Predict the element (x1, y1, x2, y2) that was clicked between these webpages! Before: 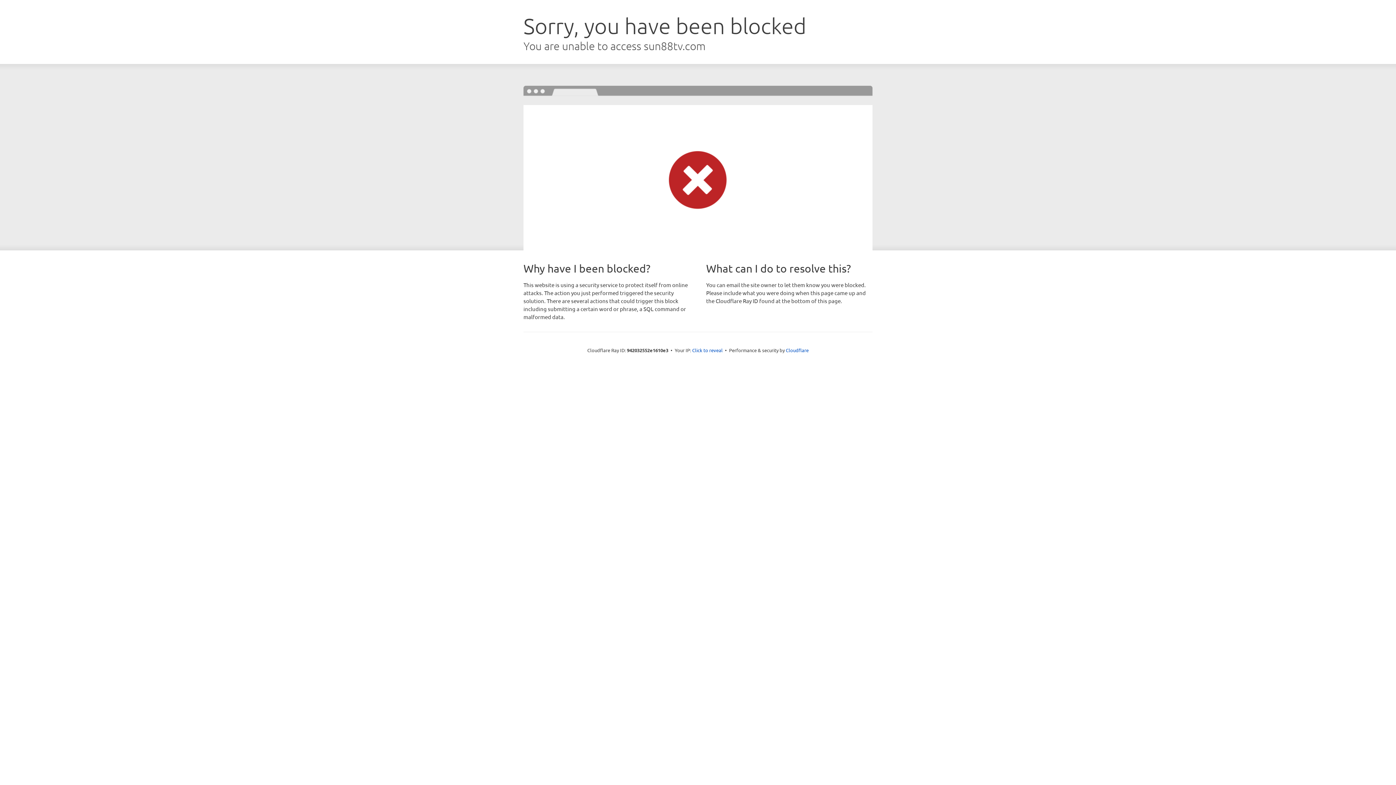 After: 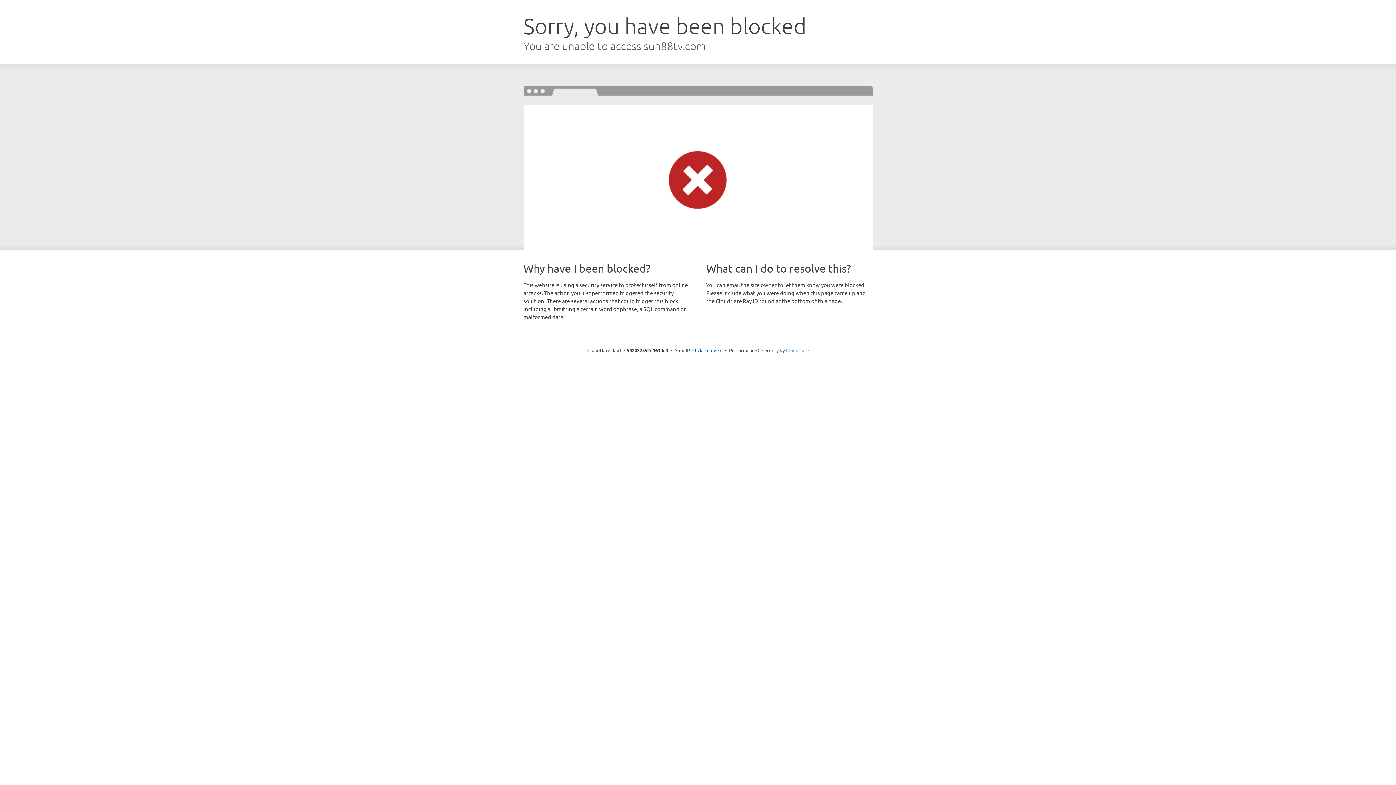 Action: label: Cloudflare bbox: (786, 347, 808, 353)